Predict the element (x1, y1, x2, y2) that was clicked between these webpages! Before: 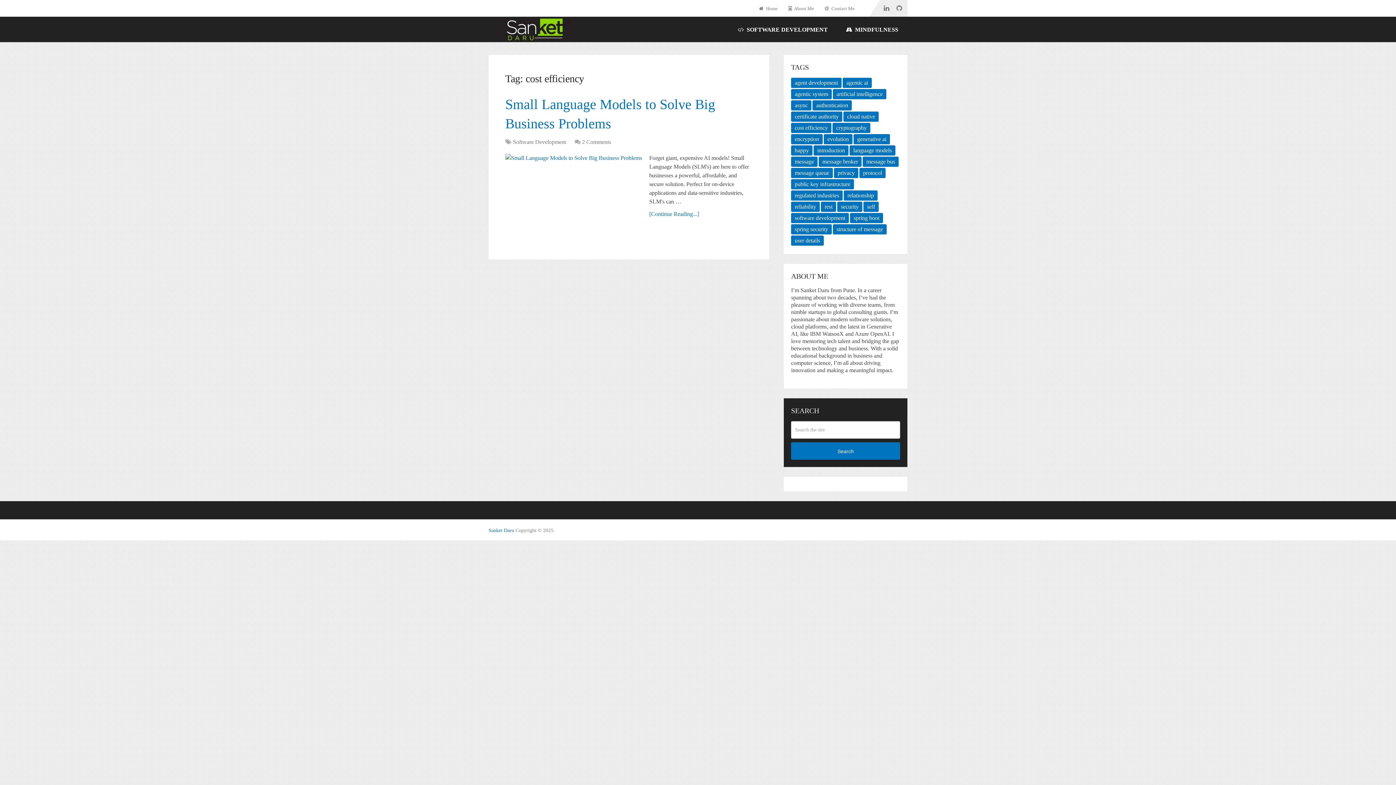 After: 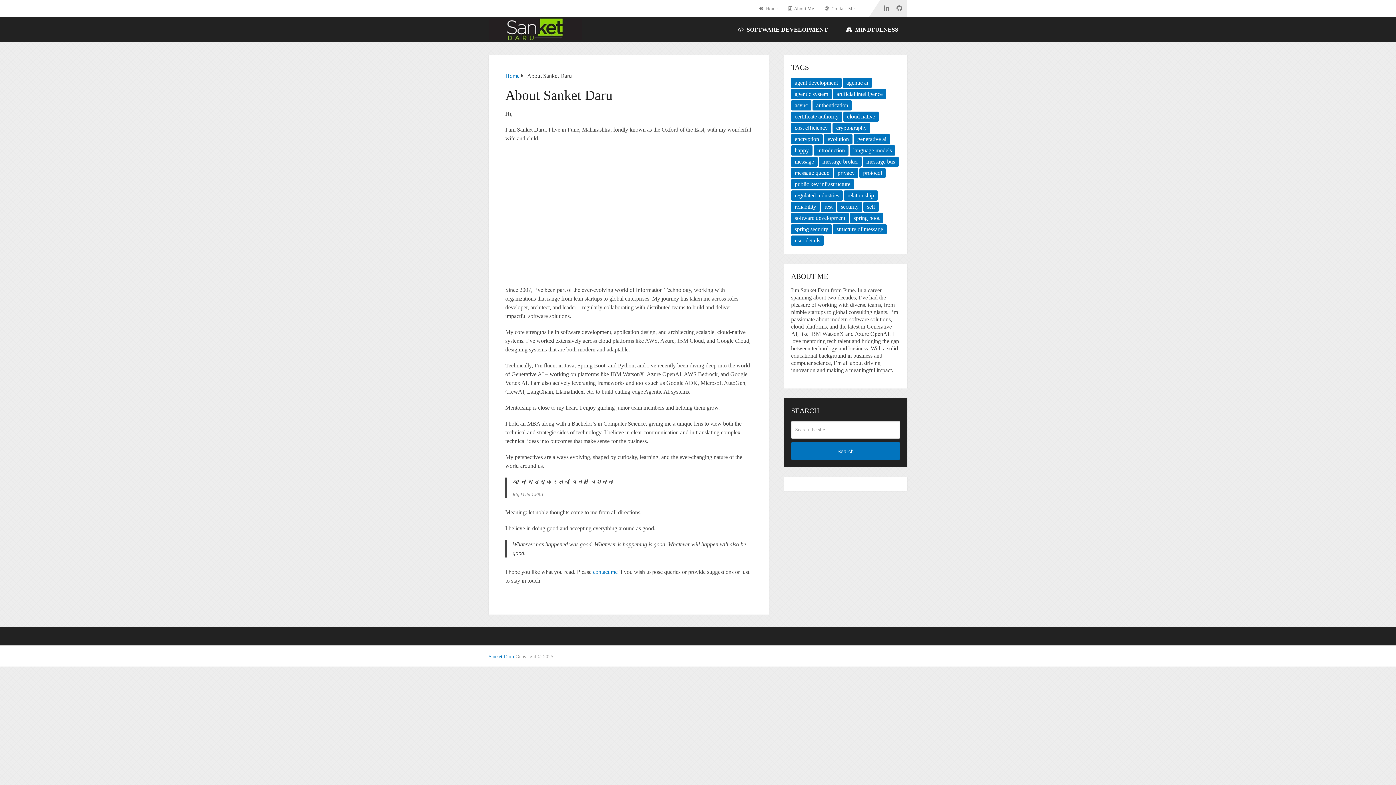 Action: bbox: (783, 0, 819, 16) label:  About Me